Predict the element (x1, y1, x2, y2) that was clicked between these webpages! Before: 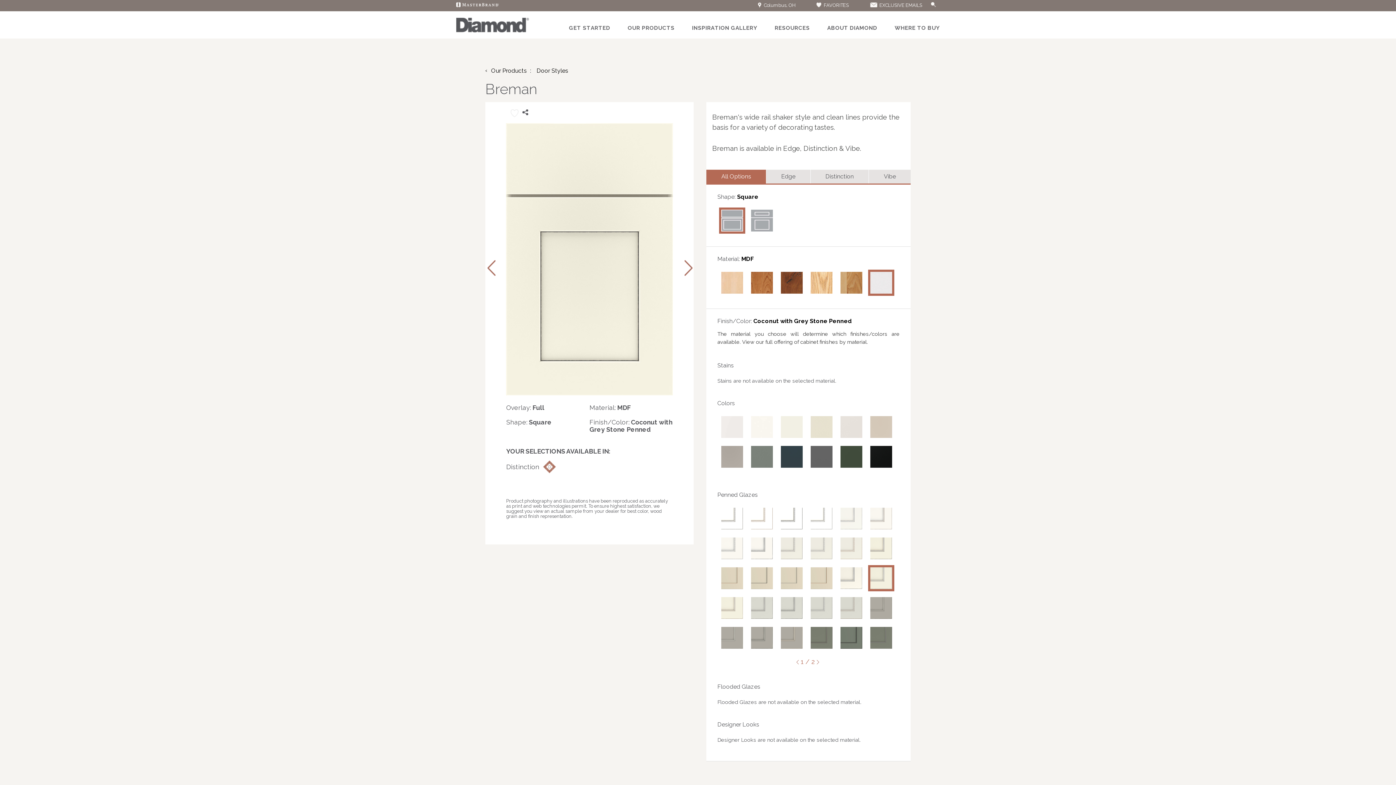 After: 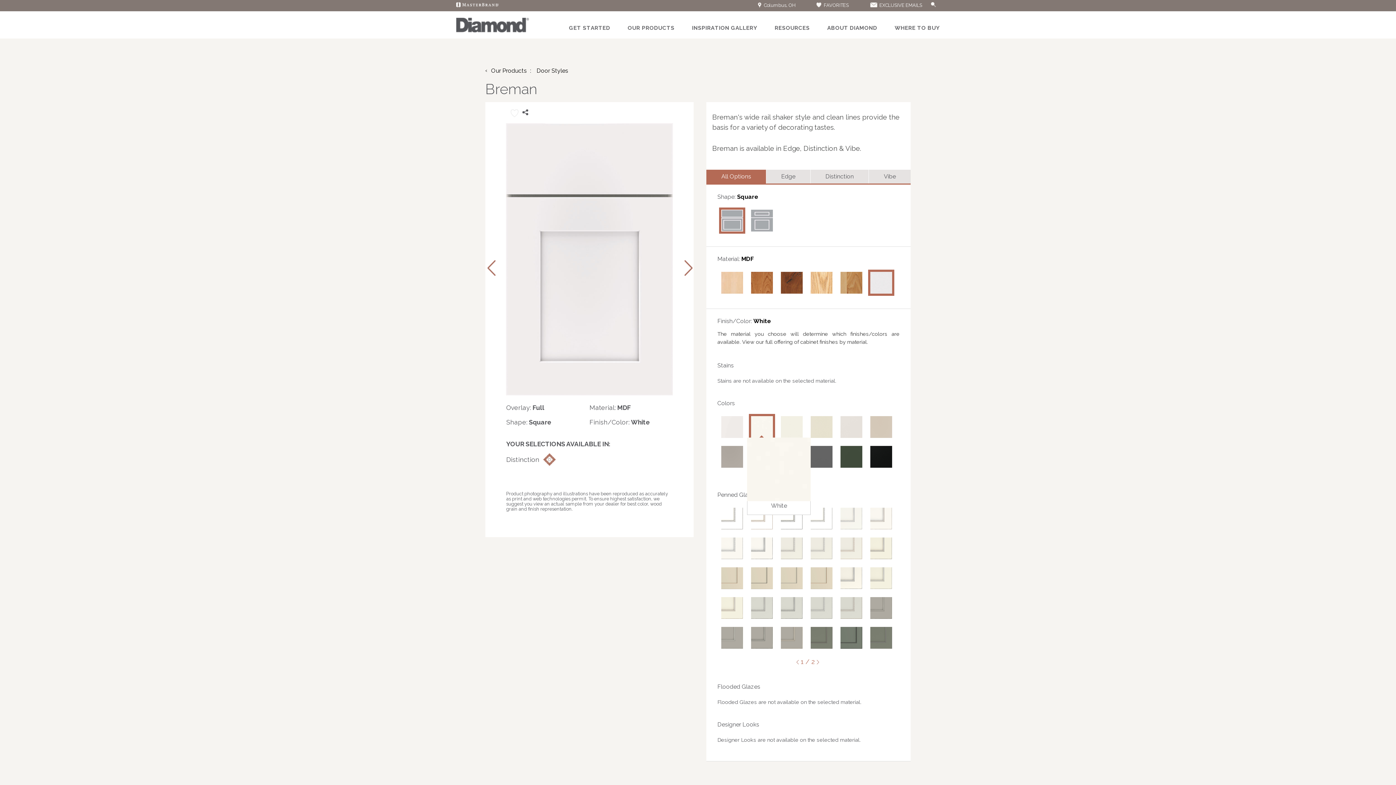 Action: bbox: (749, 414, 775, 440)